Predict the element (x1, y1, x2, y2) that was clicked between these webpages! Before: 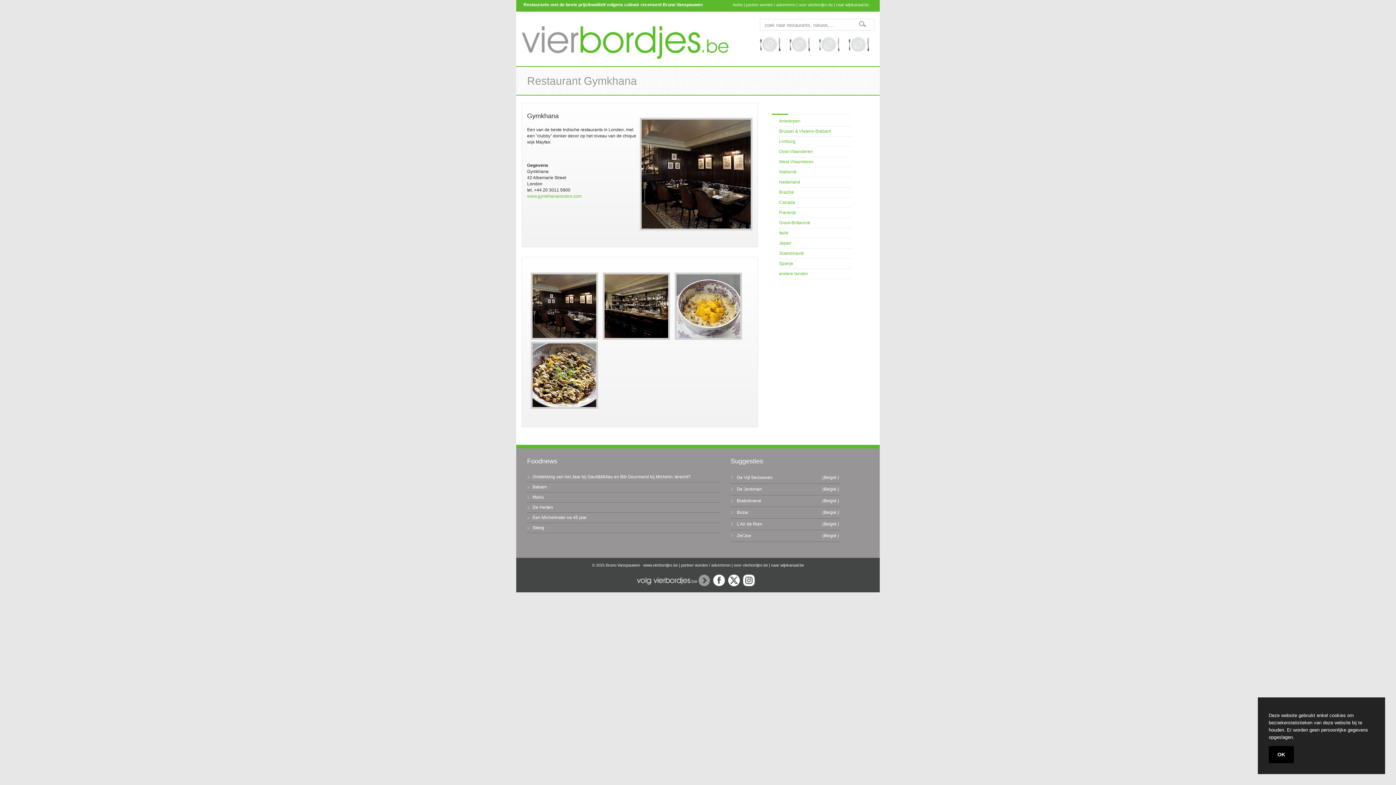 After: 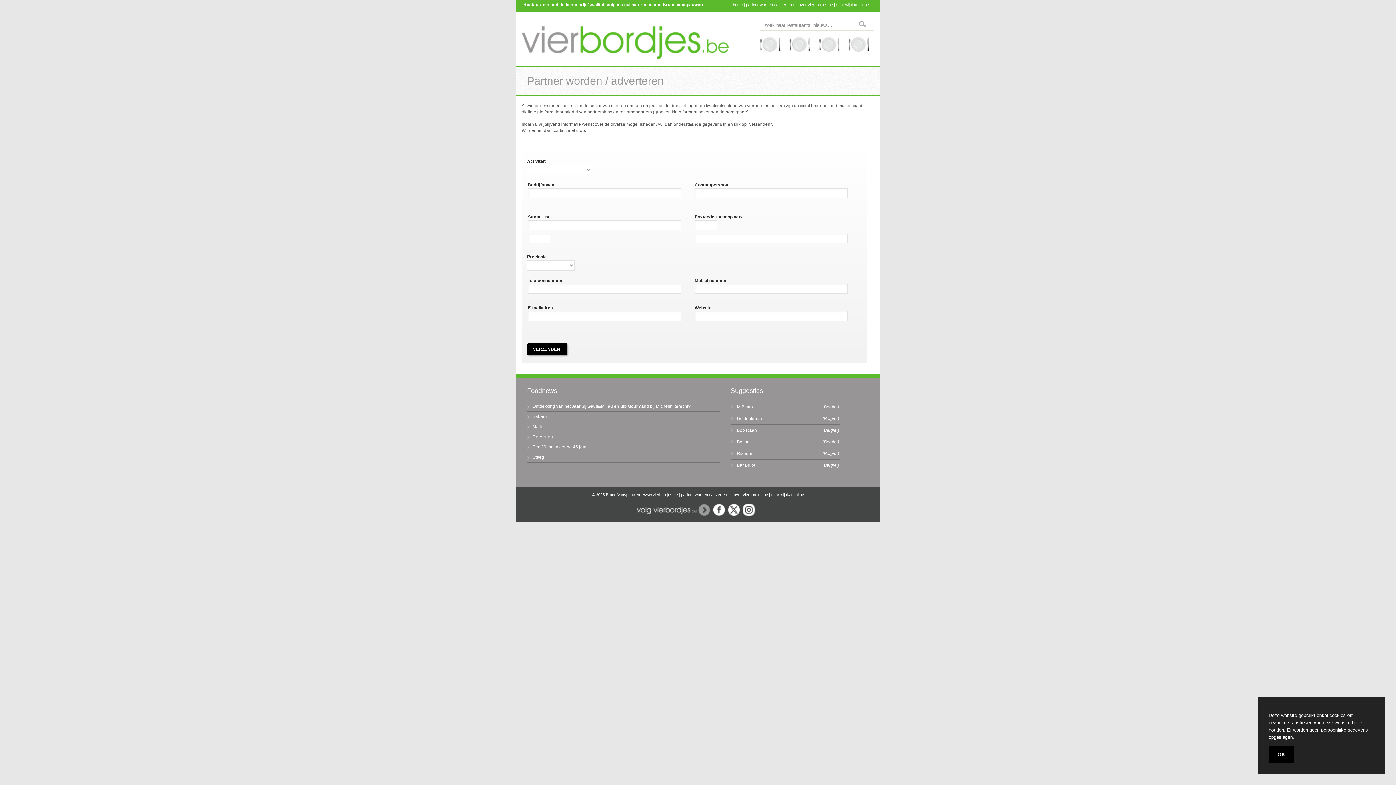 Action: label: partner worden / adverteren  bbox: (681, 563, 731, 567)